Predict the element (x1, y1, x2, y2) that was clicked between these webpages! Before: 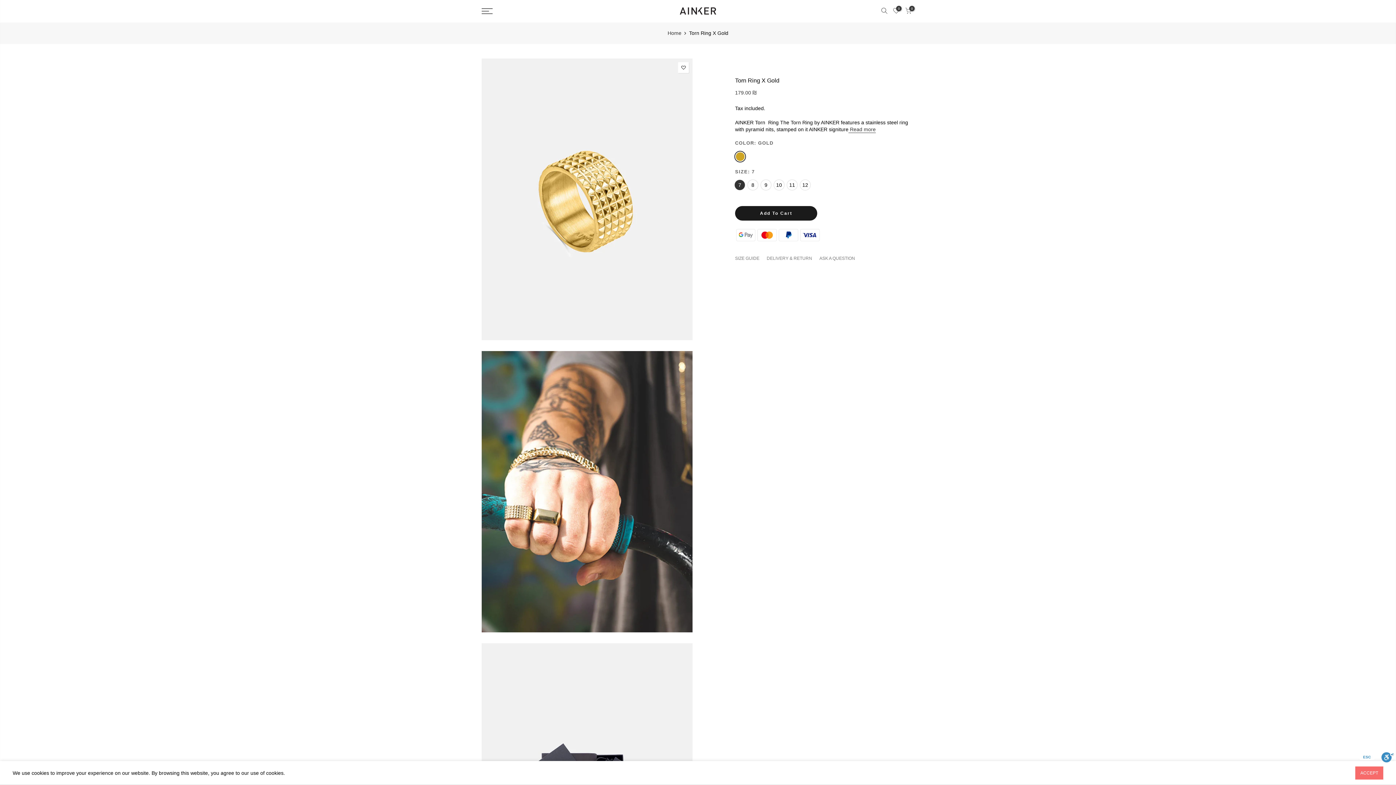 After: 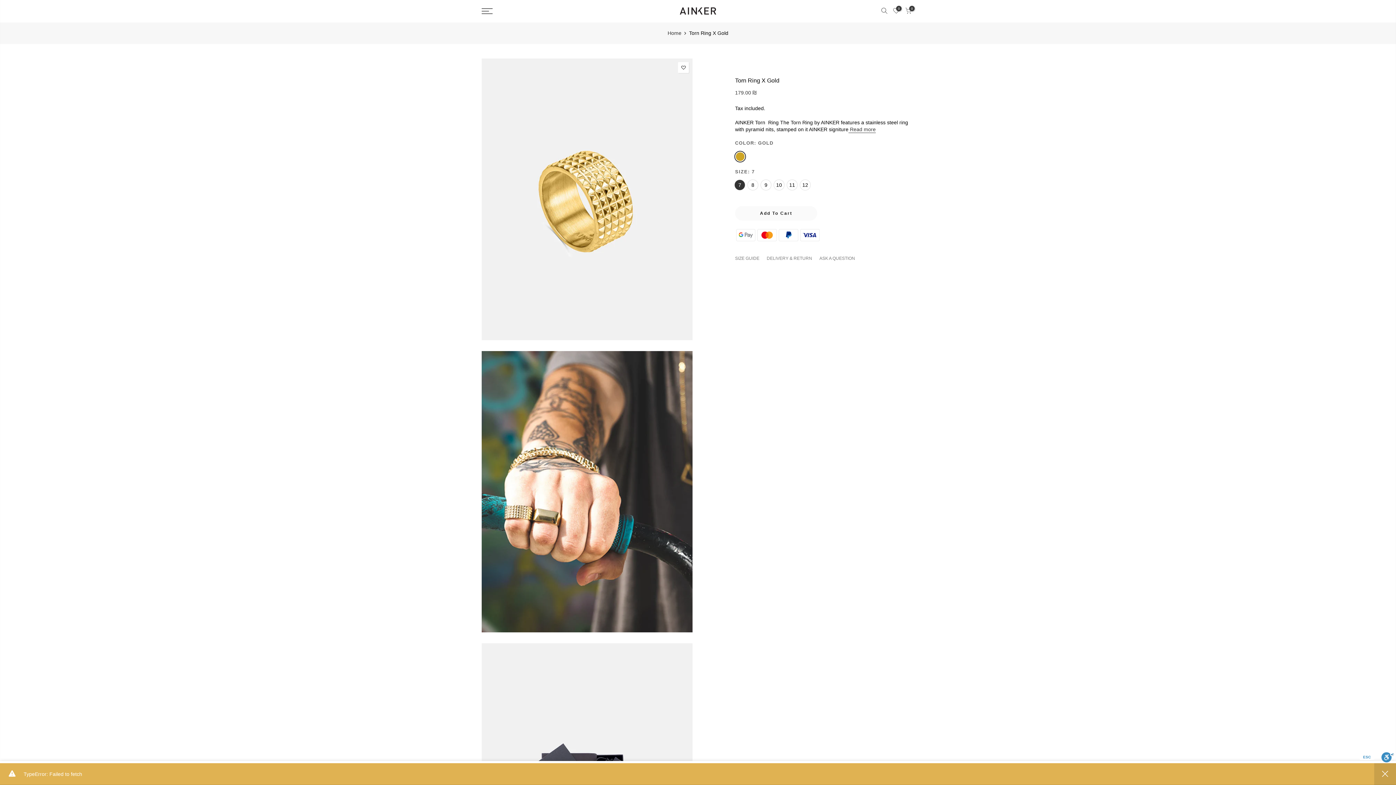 Action: bbox: (735, 206, 817, 220) label: Add To Cart